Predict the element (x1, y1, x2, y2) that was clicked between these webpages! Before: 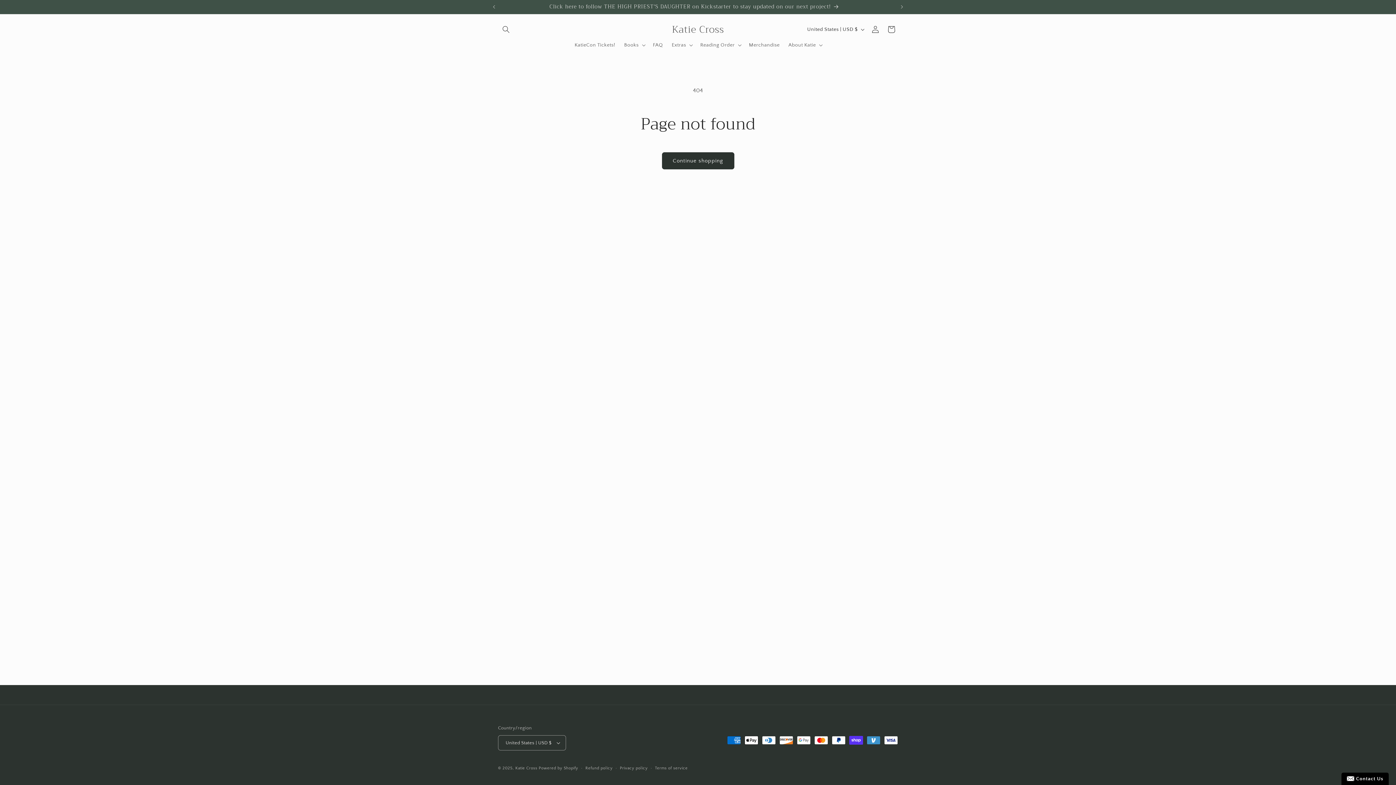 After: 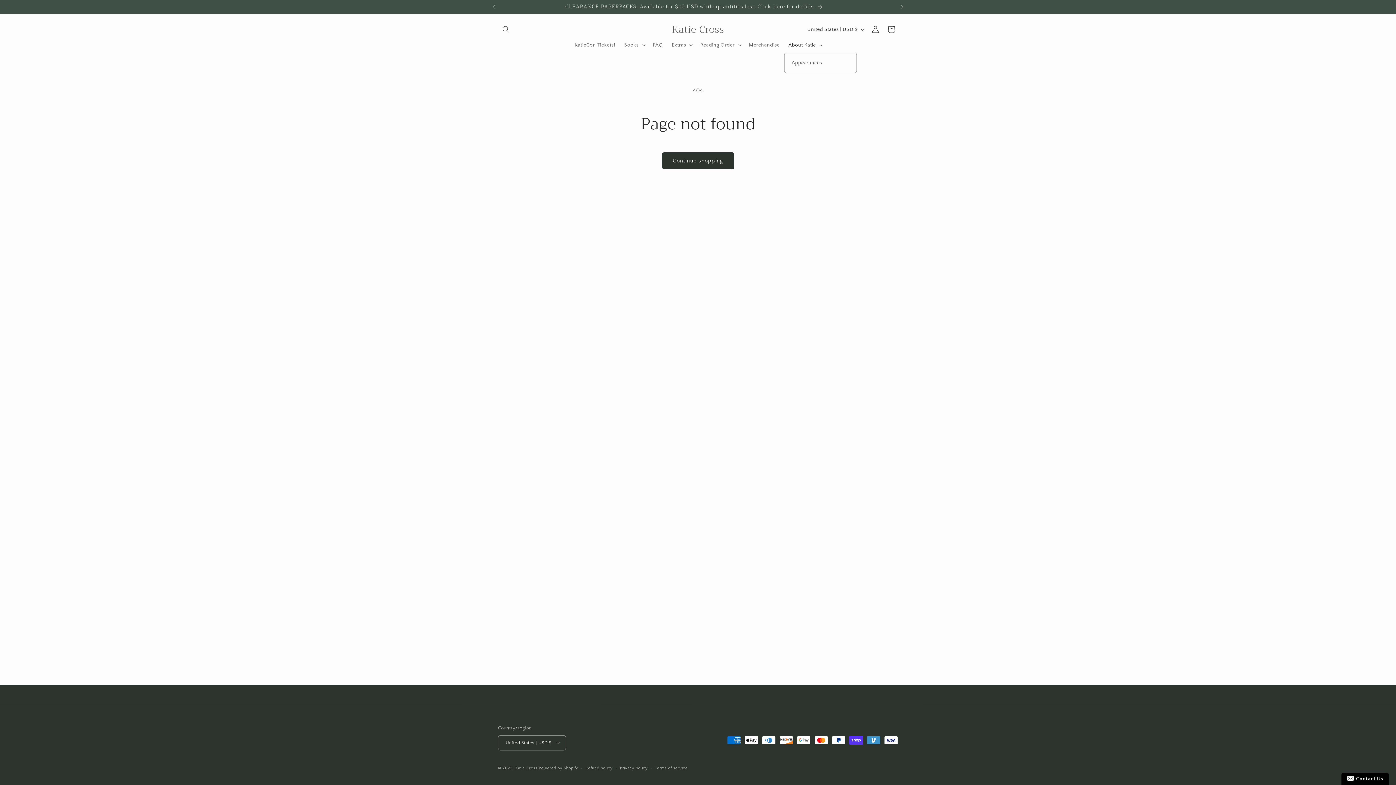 Action: bbox: (784, 37, 825, 52) label: About Katie